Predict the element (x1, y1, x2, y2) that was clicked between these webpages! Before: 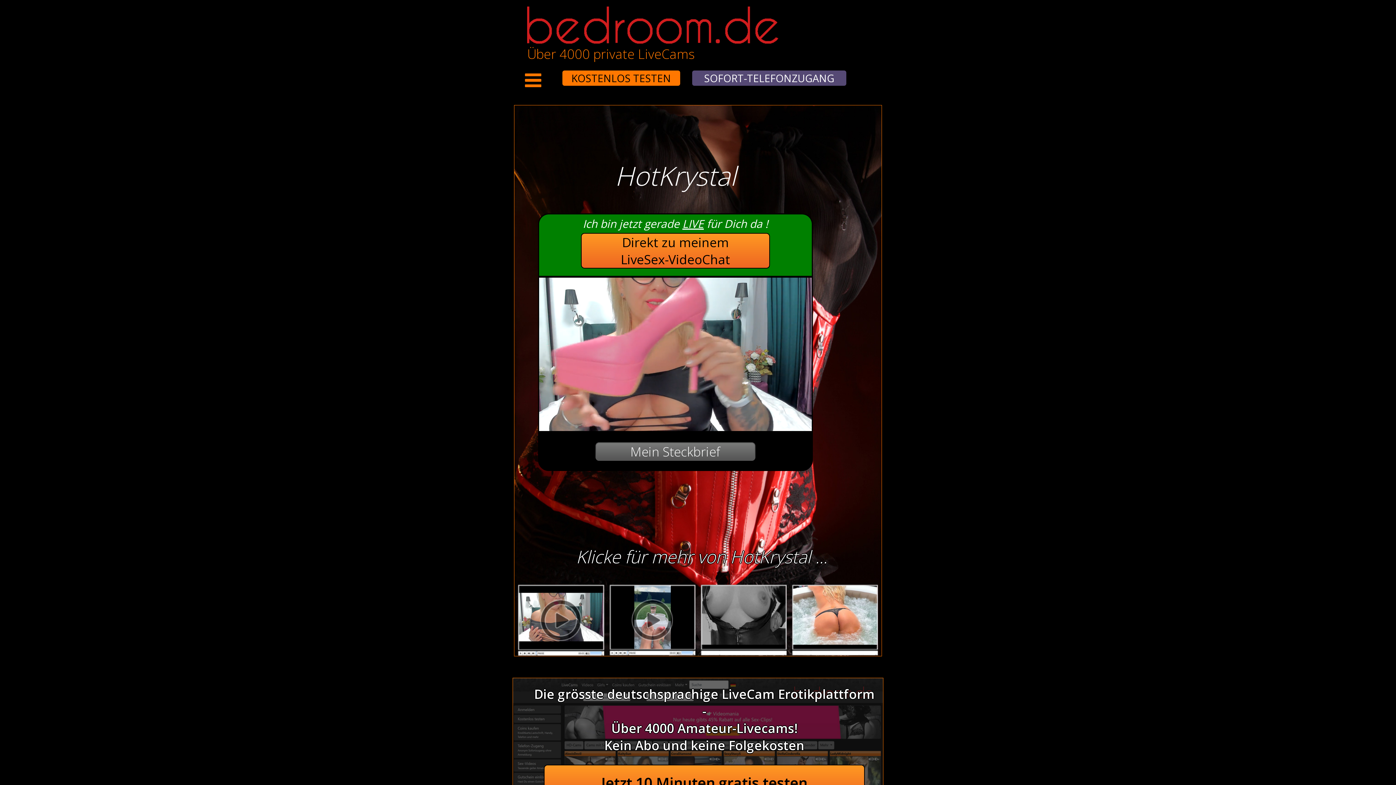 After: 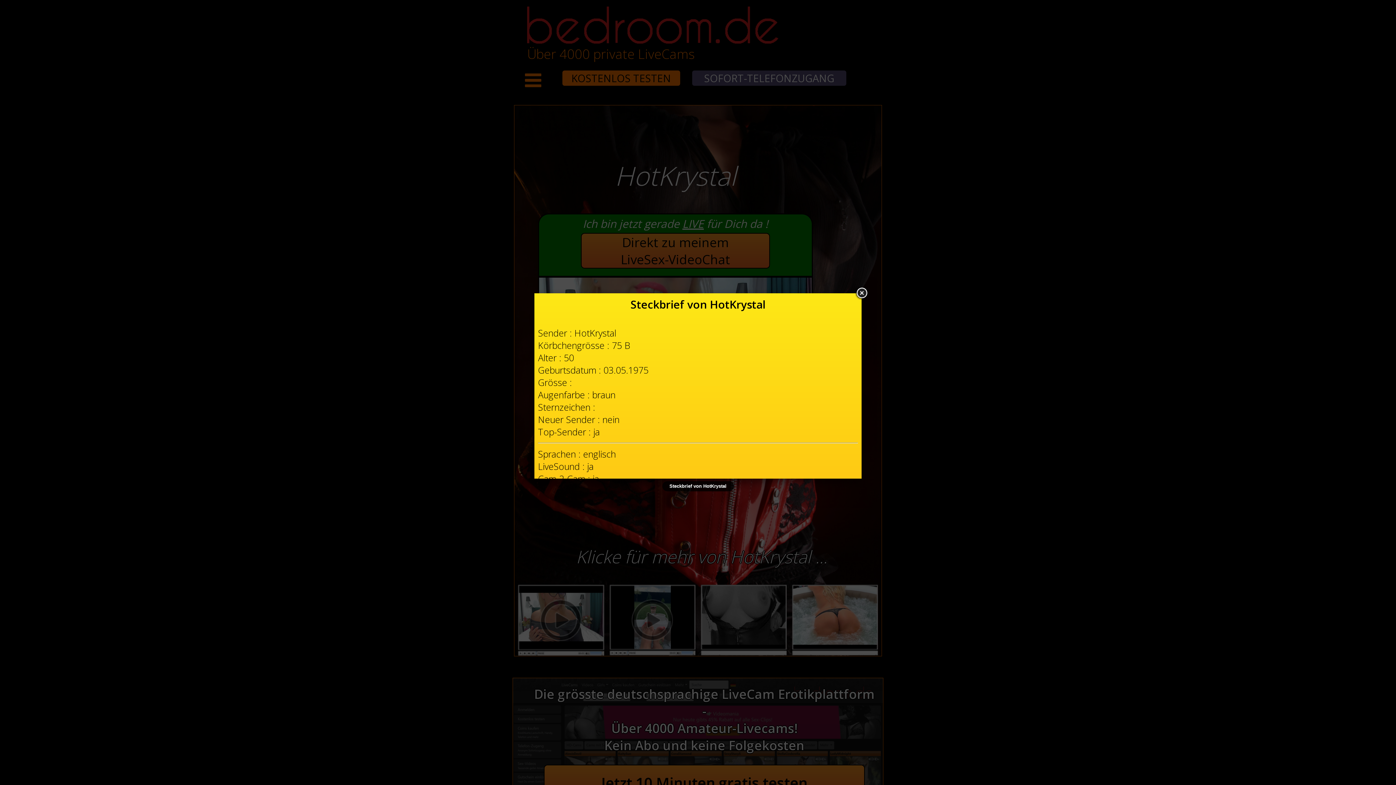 Action: bbox: (541, 442, 810, 461) label: Mein Steckbrief